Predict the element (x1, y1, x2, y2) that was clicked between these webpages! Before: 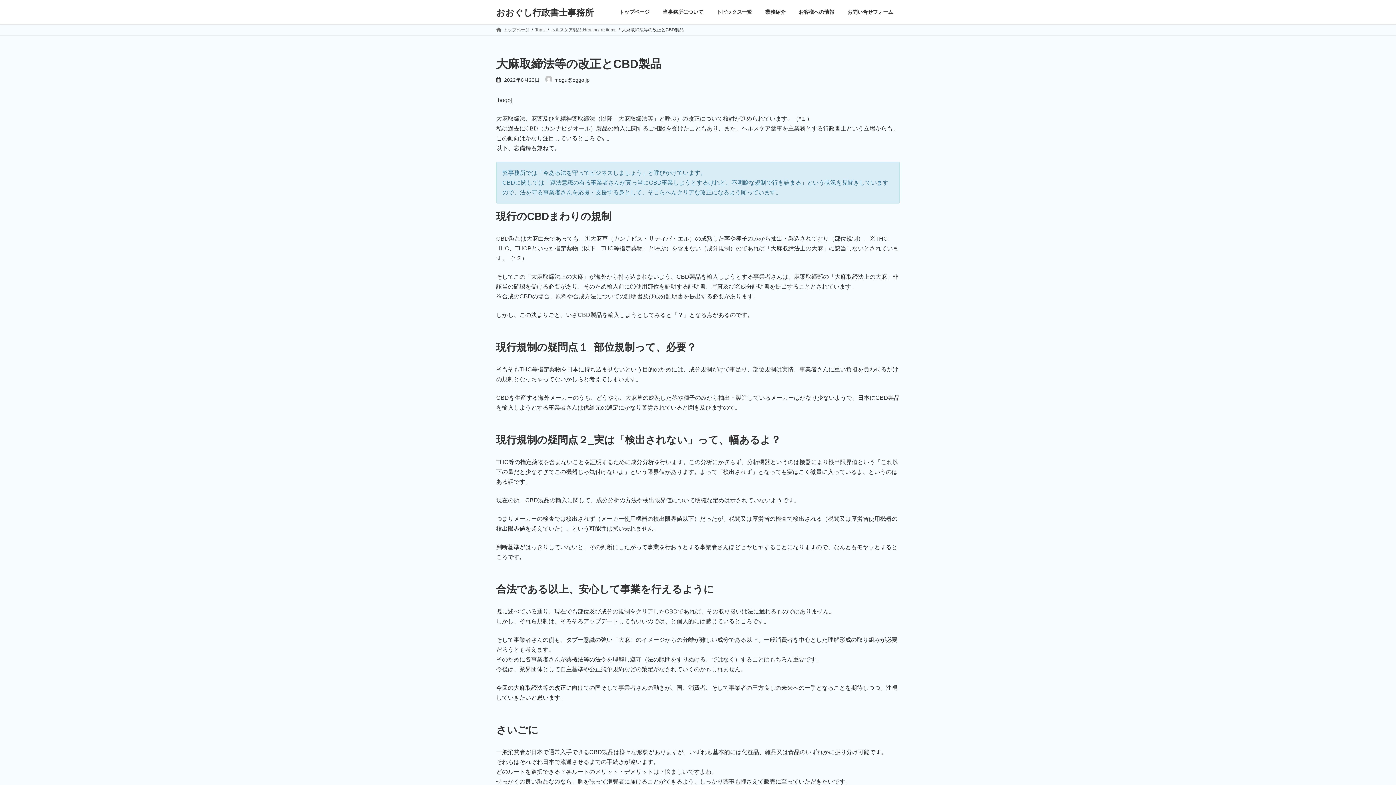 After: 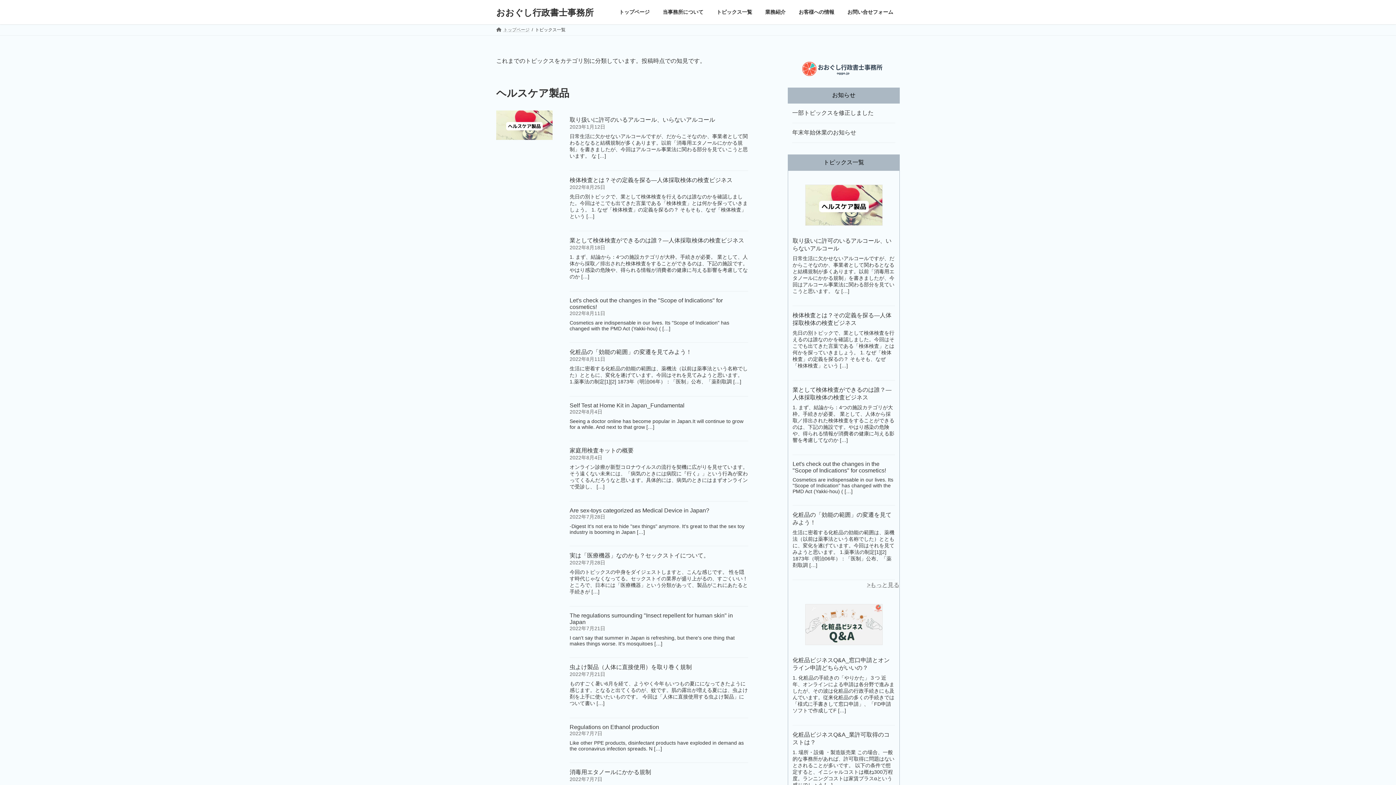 Action: bbox: (710, 3, 758, 20) label: トピックス一覧